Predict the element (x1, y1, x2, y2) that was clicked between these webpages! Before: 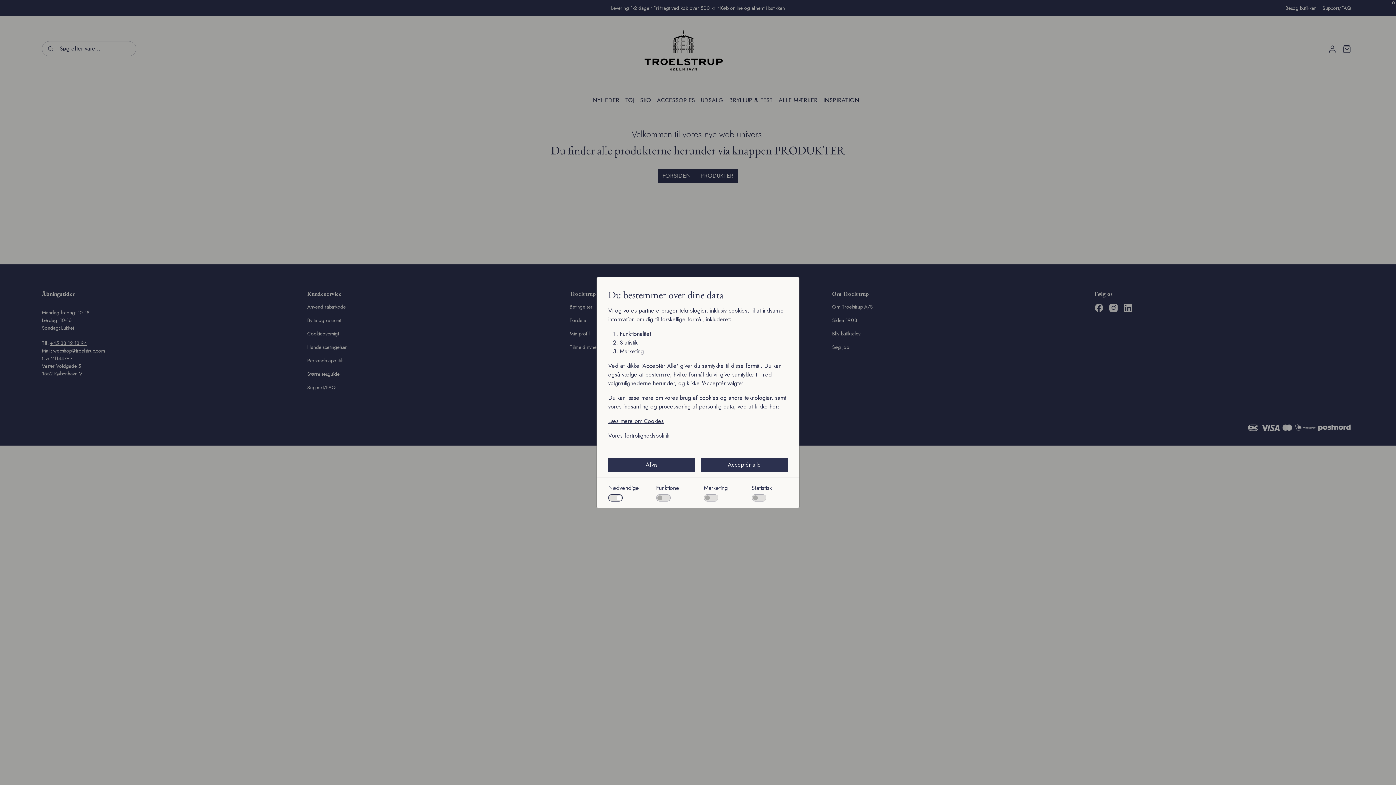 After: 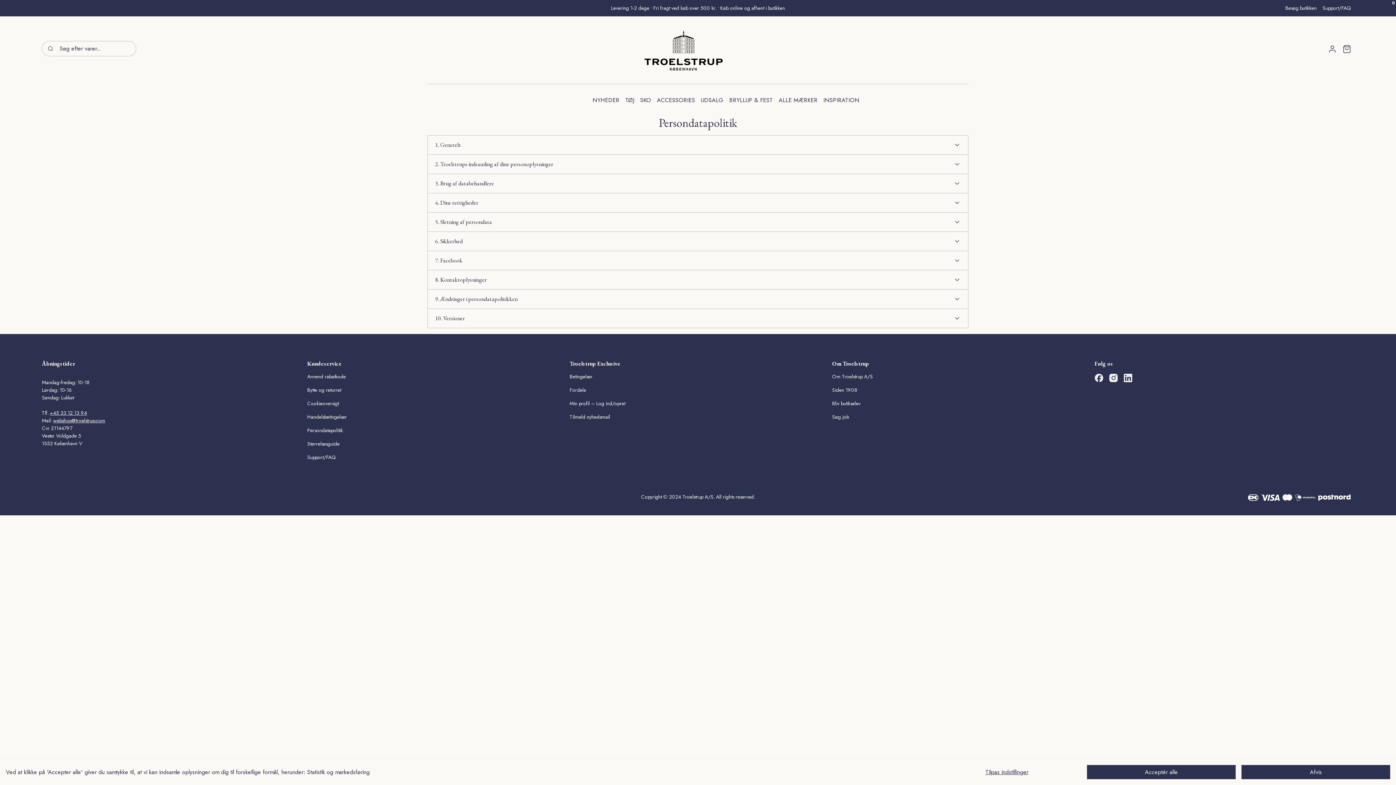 Action: label: Læs mere om Cookies bbox: (608, 416, 788, 425)